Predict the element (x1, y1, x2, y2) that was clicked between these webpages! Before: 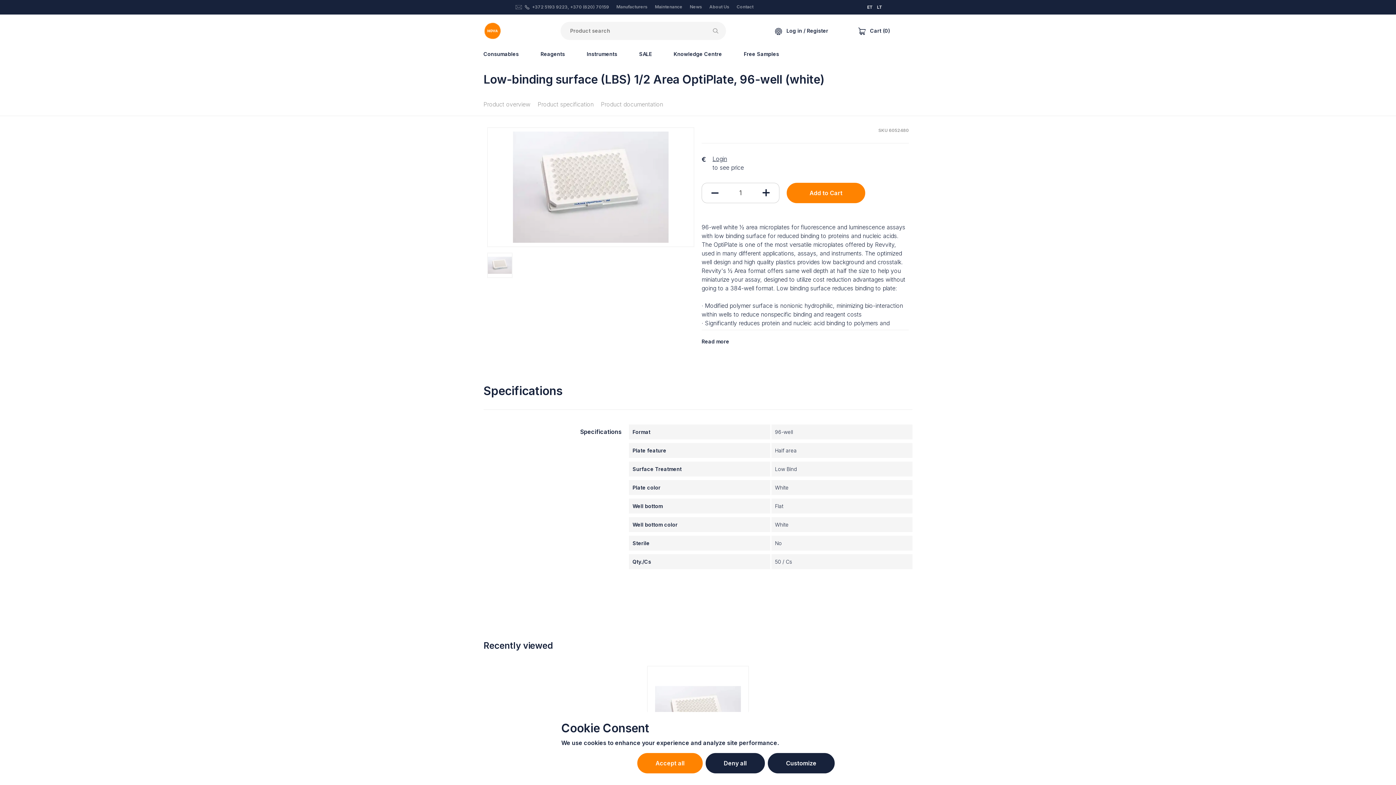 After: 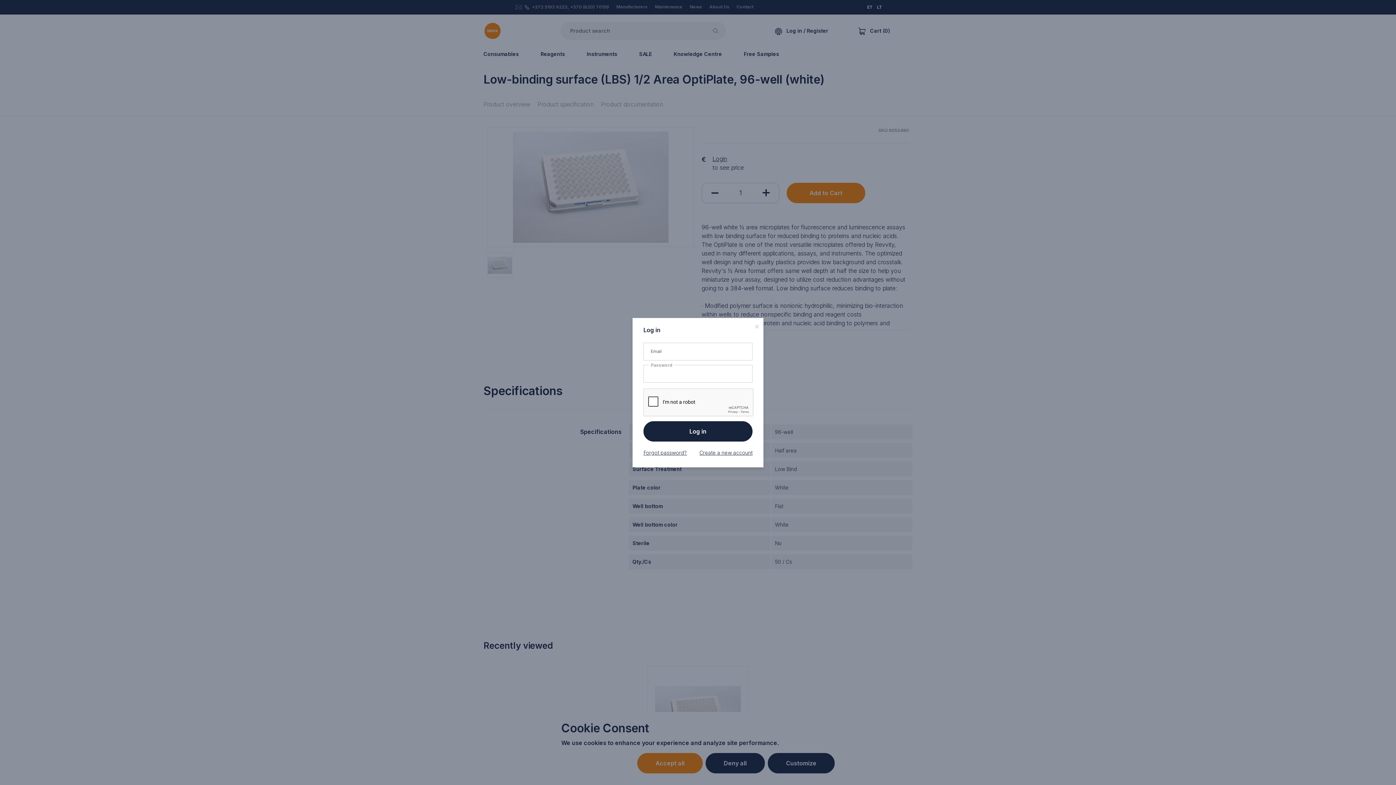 Action: label: Add to Cart bbox: (787, 182, 865, 203)